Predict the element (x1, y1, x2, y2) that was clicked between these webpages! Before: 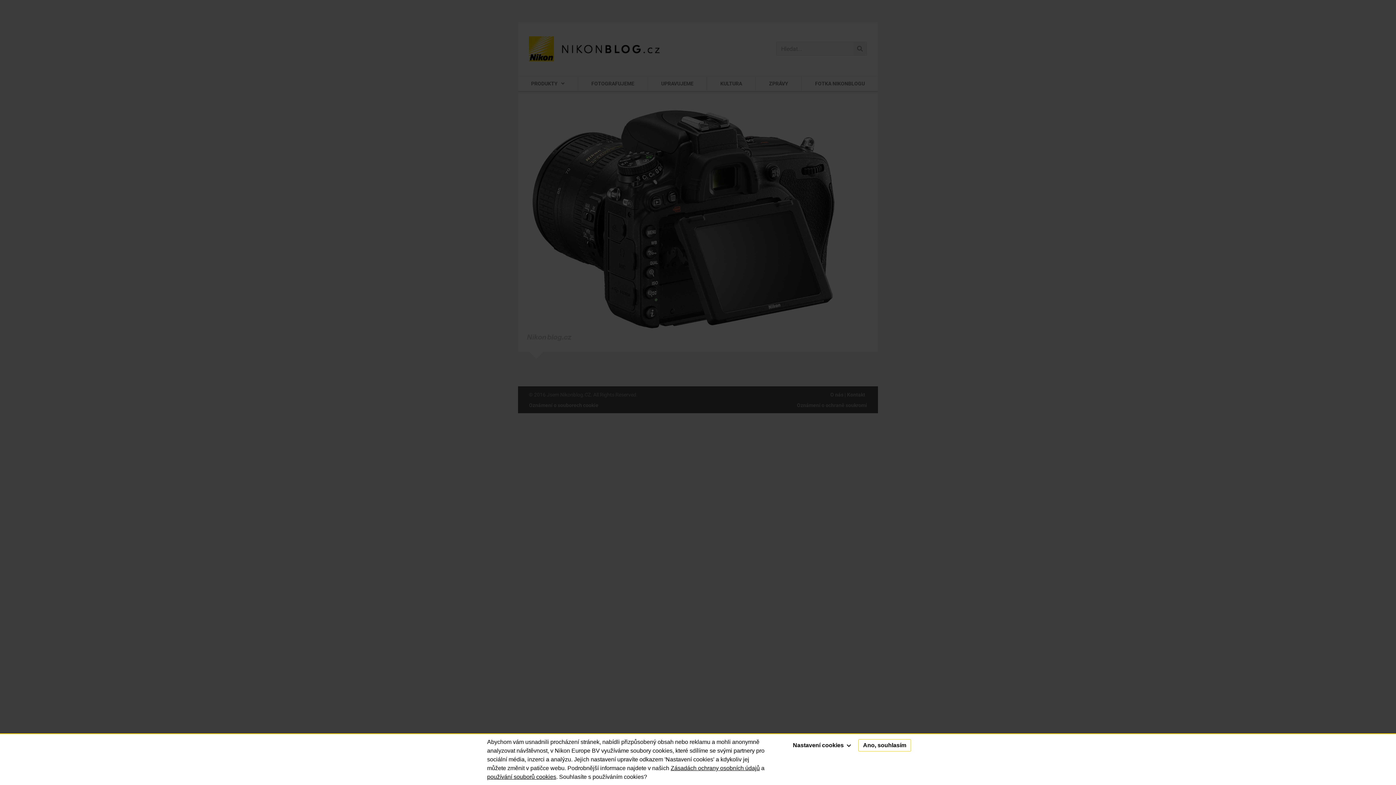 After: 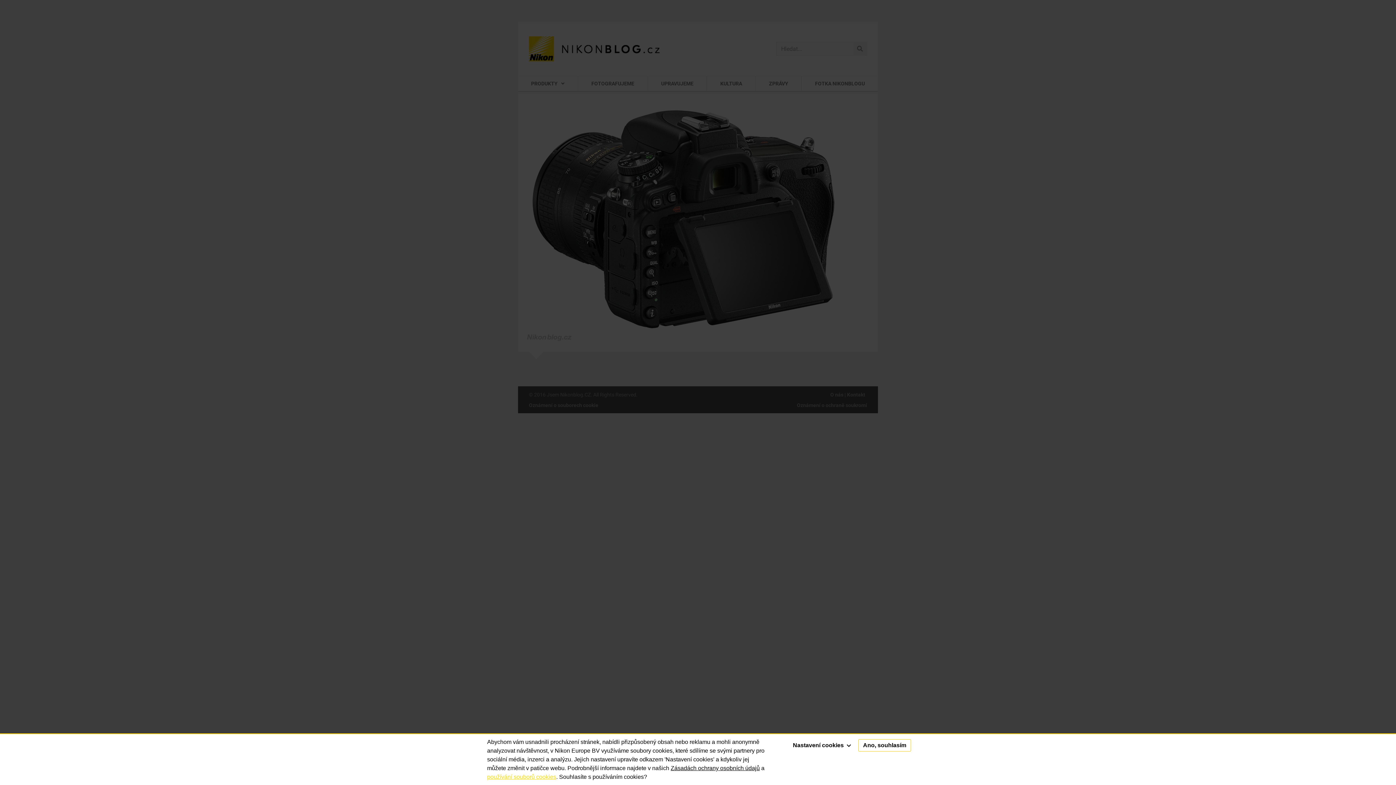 Action: label: používání souborů cookies bbox: (487, 774, 556, 780)